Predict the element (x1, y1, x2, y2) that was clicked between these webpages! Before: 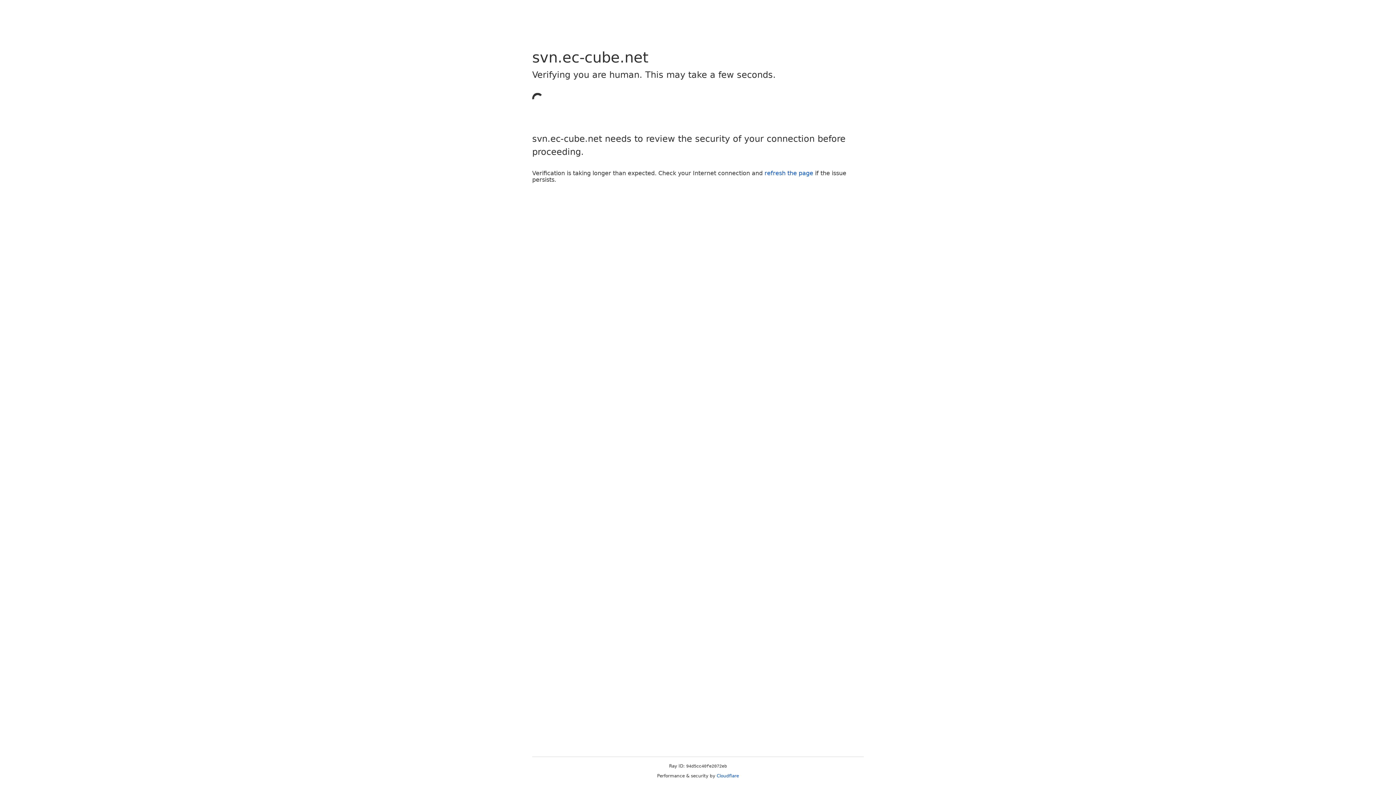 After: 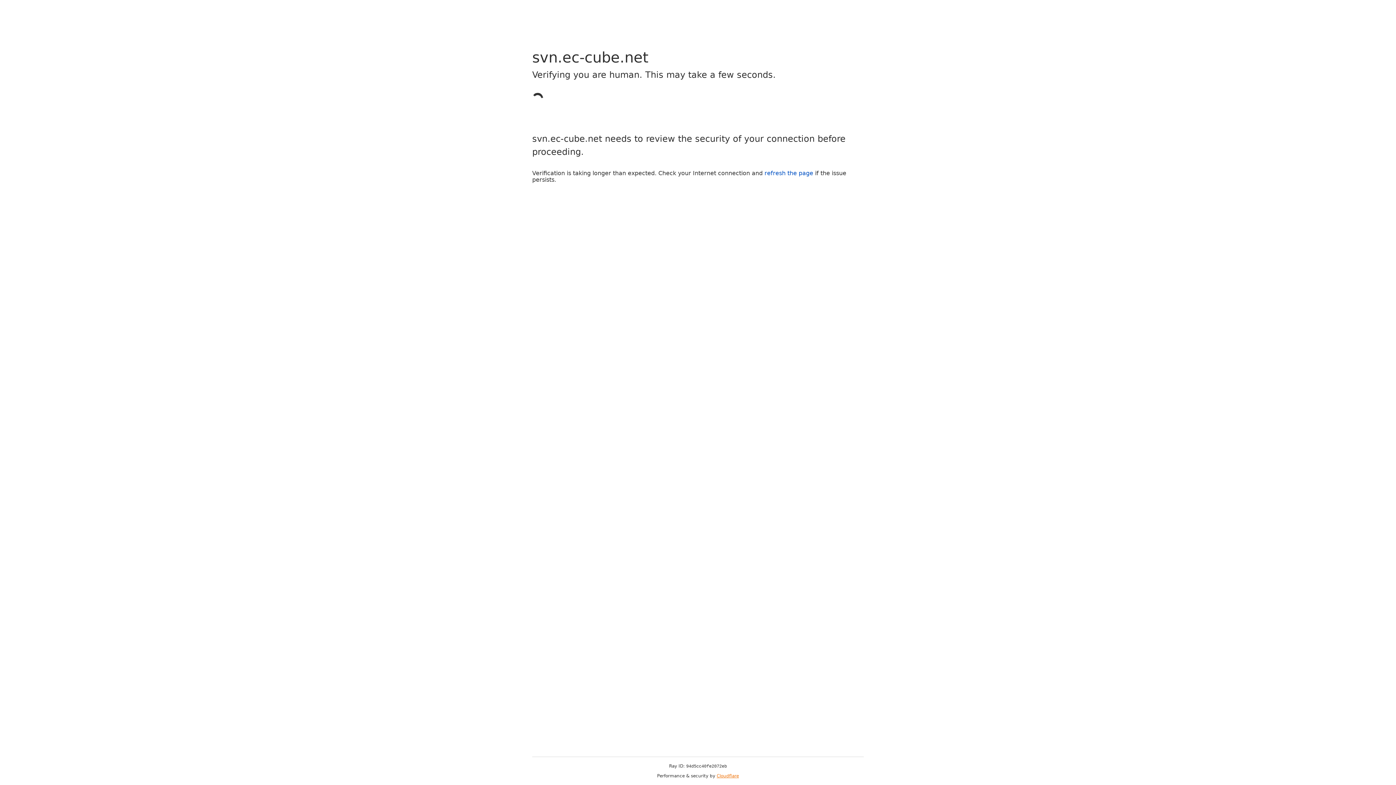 Action: bbox: (716, 773, 739, 778) label: Cloudflare